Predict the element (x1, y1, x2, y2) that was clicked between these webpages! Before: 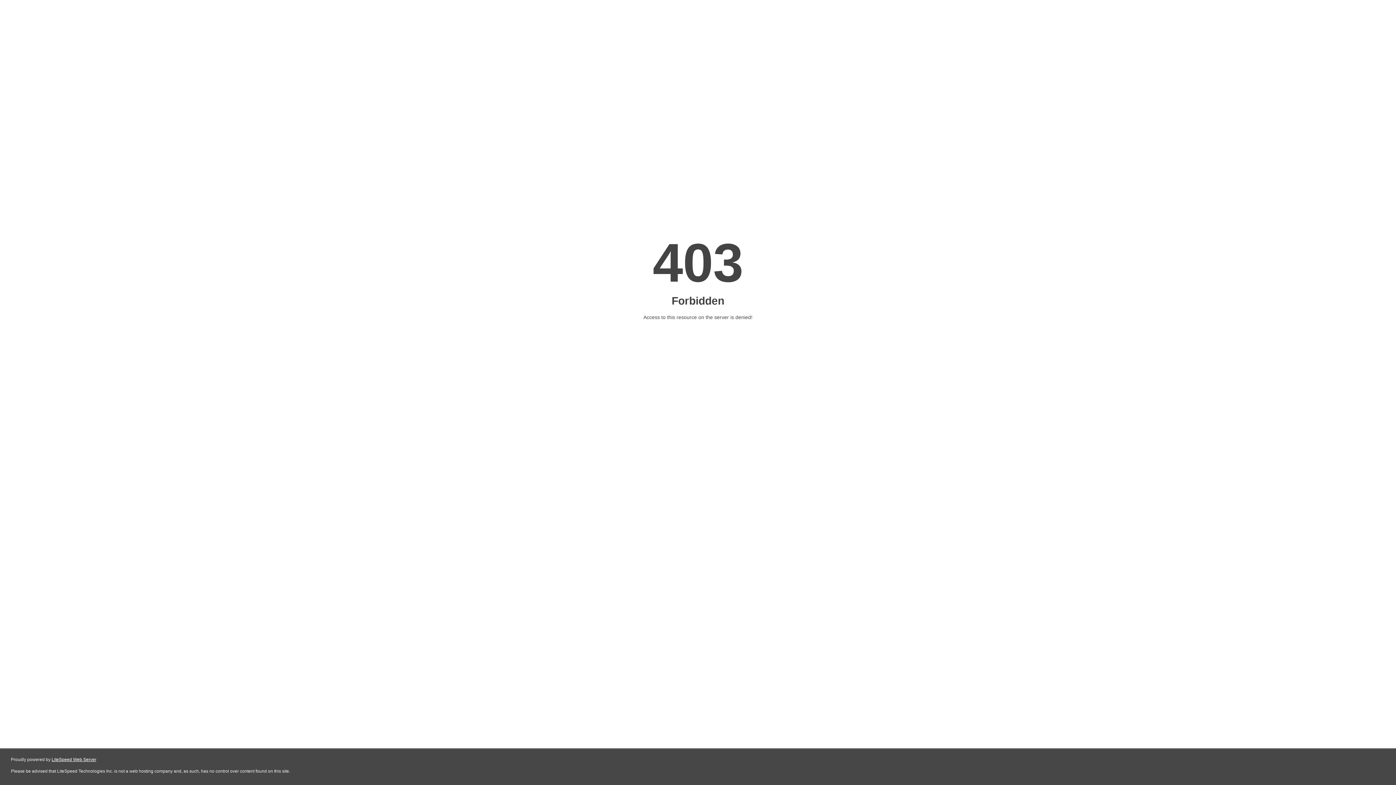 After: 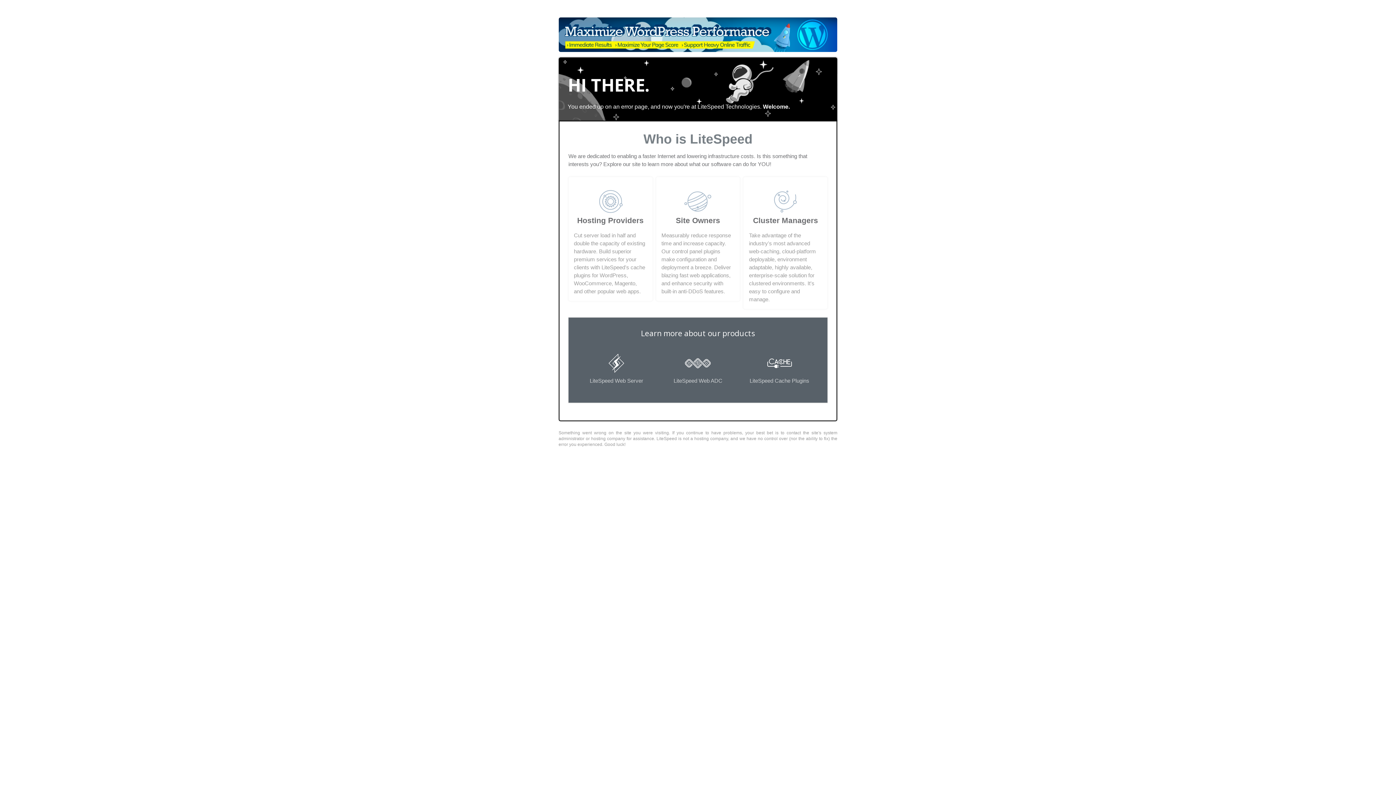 Action: label: LiteSpeed Web Server bbox: (51, 757, 96, 762)